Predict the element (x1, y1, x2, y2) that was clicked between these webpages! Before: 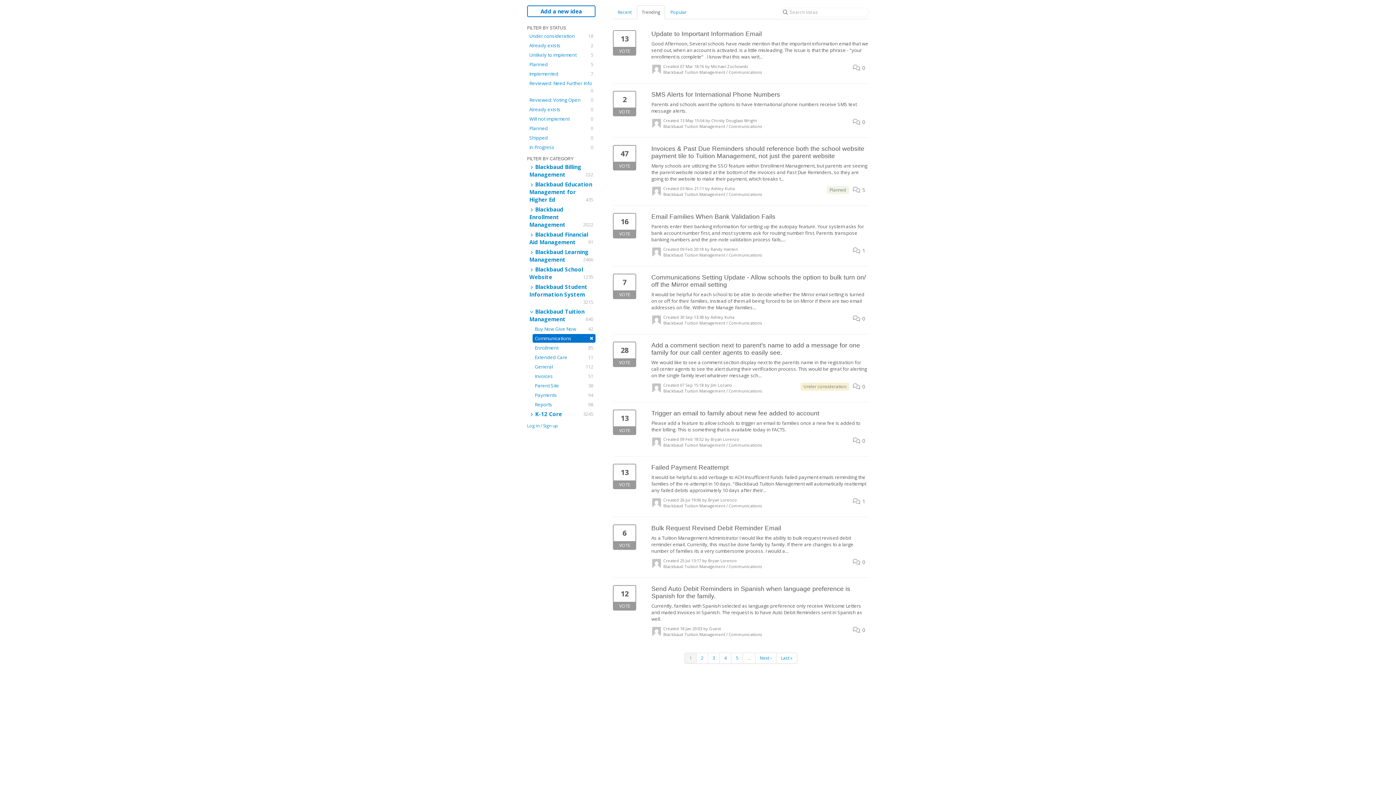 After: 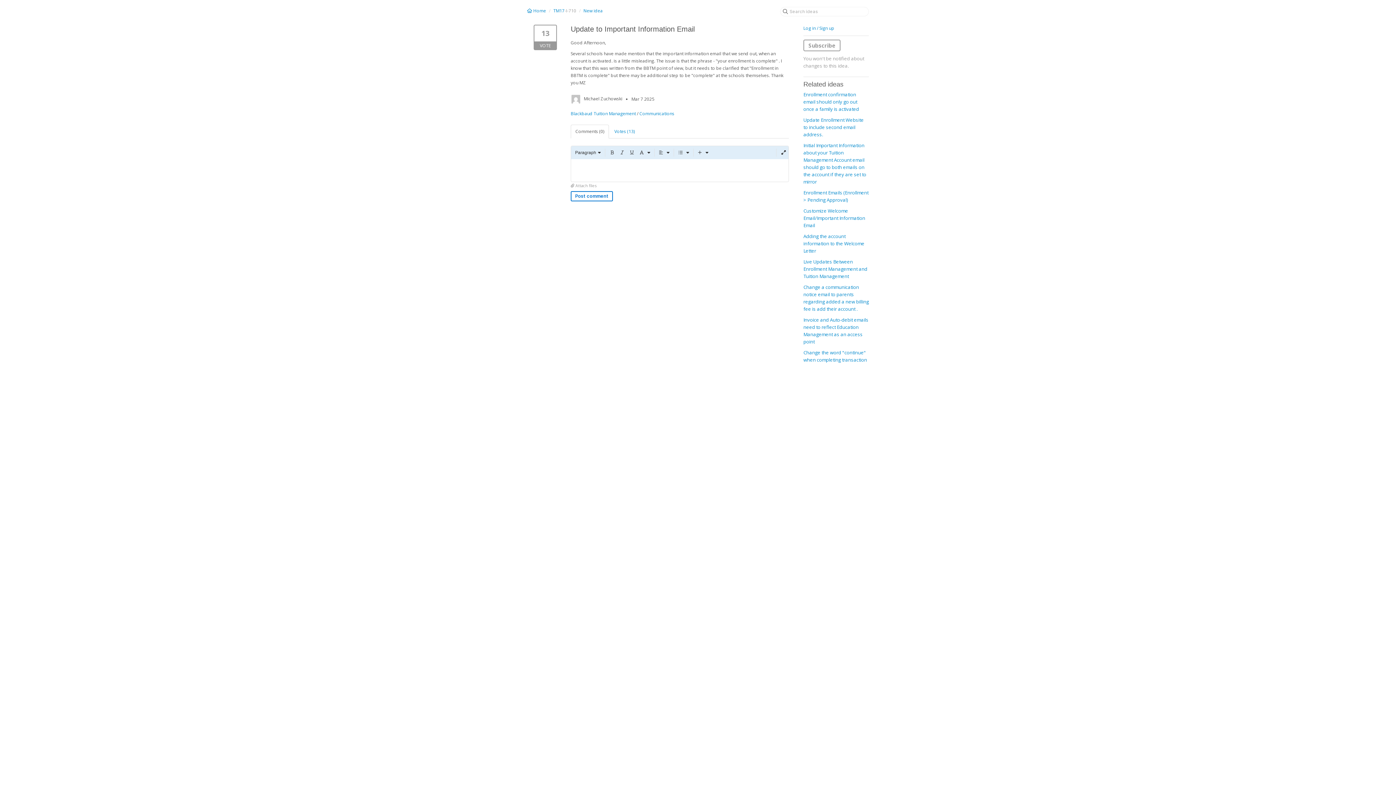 Action: bbox: (613, 30, 869, 79) label: Update to Important Information Email
Good Afternoon, Several schools have made mention that the important information email that we send out, when an account is activated. is a little misleading. The issue is that the phrase - "your enrollment is complete" . I know that this was writ...
Created 07 Mar 18:16 by Michael Zuchowski
Blackbaud Tuition Management / Communications
 0